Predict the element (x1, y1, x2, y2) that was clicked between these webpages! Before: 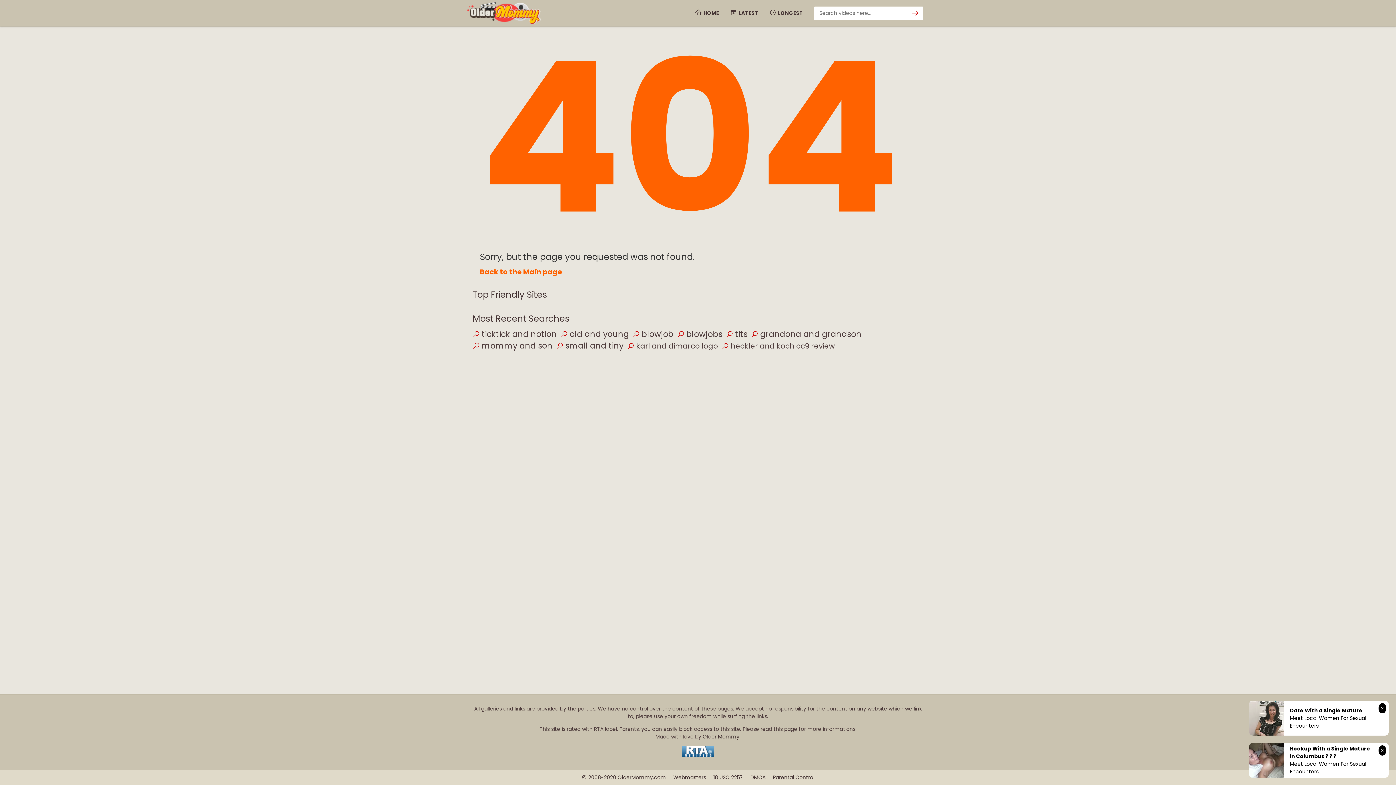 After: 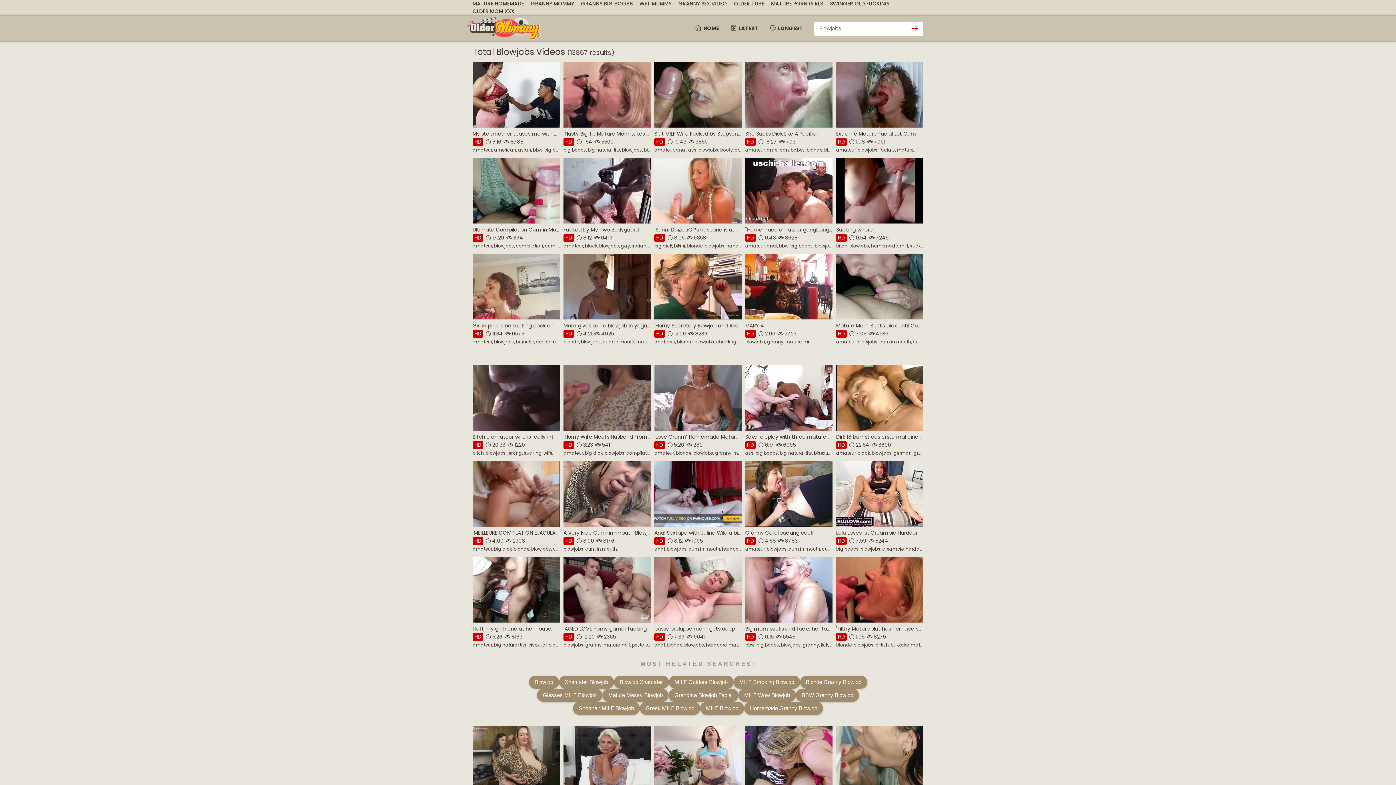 Action: label: blowjobs bbox: (677, 328, 722, 340)